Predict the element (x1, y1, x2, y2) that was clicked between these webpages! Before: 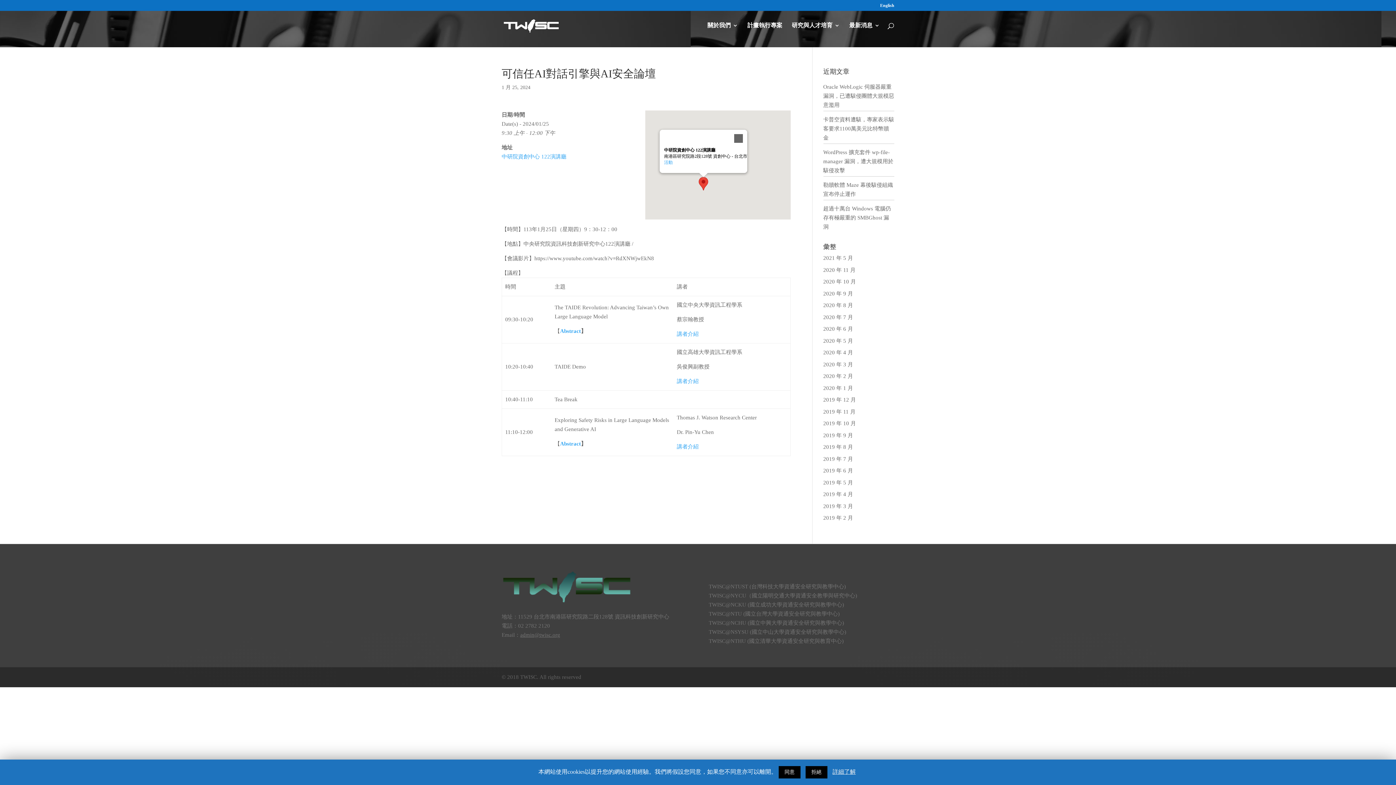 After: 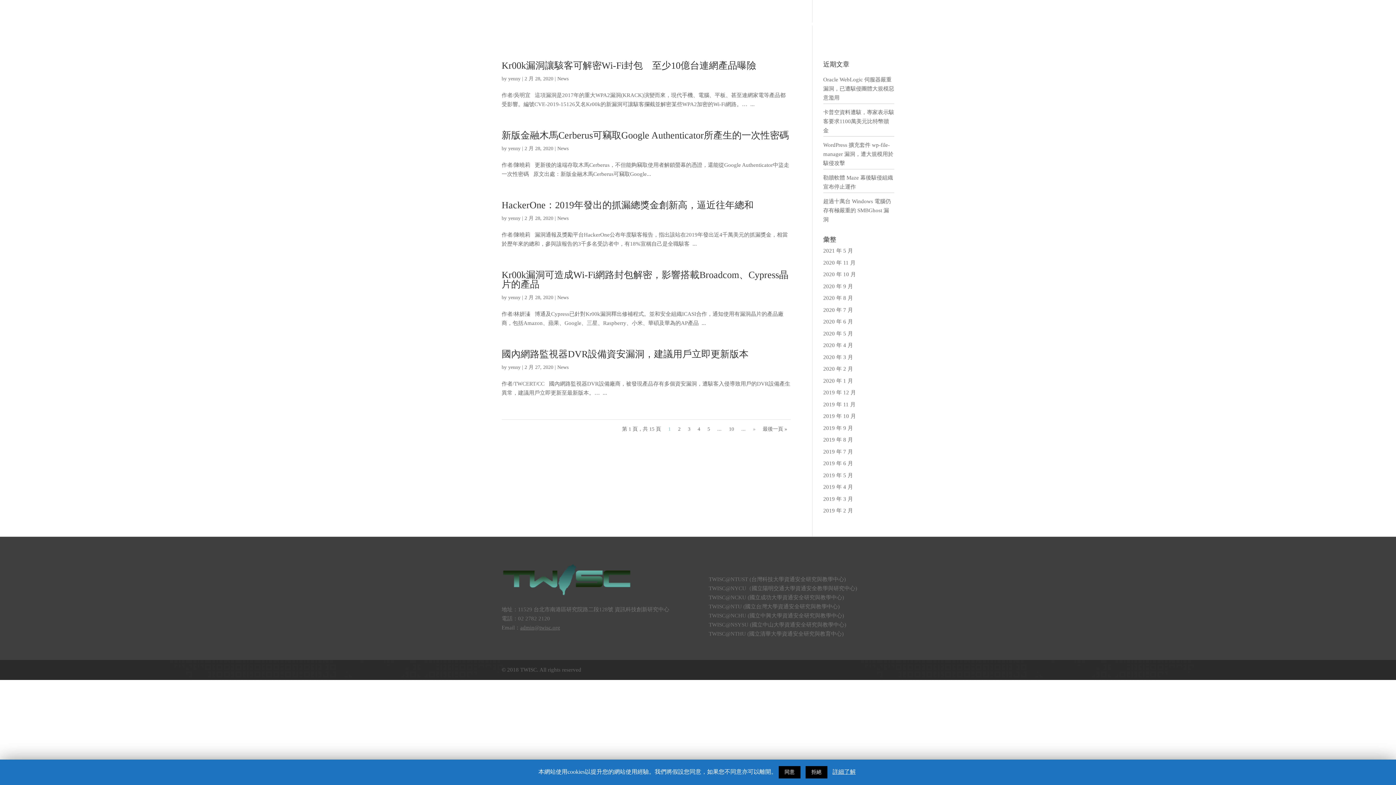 Action: bbox: (823, 373, 853, 379) label: 2020 年 2 月